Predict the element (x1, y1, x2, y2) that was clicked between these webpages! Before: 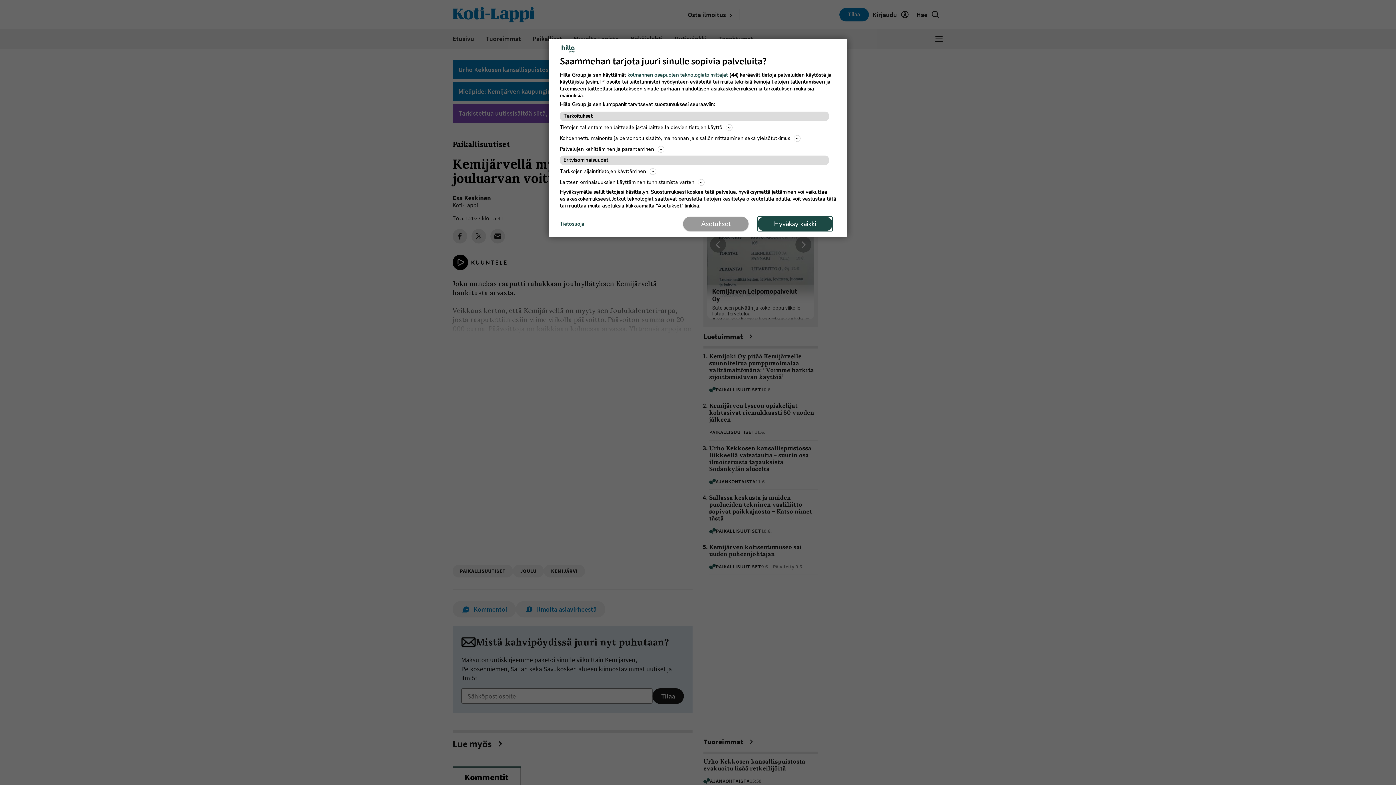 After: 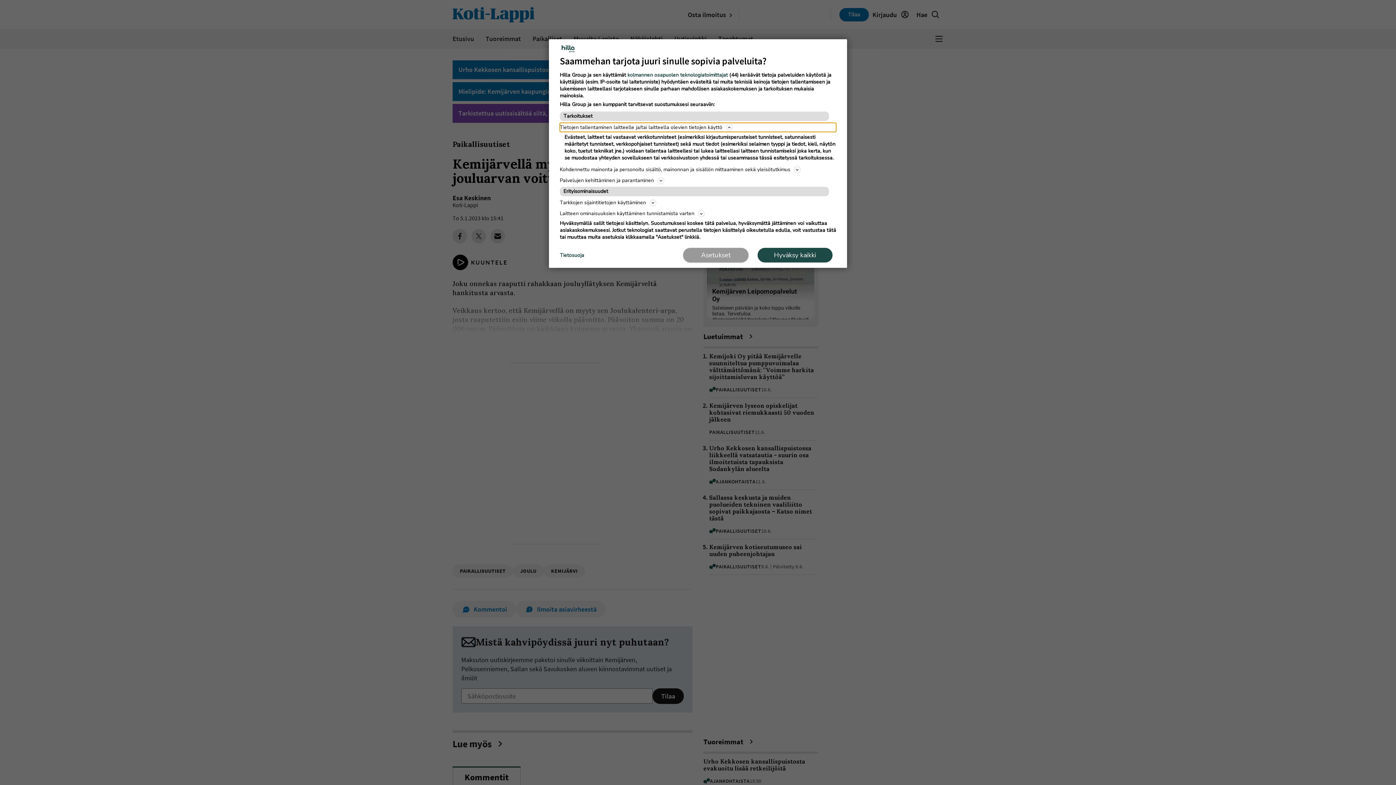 Action: bbox: (560, 122, 836, 132) label: Tietojen tallentaminen laitteelle ja/tai laitteella olevien tietojen käyttö